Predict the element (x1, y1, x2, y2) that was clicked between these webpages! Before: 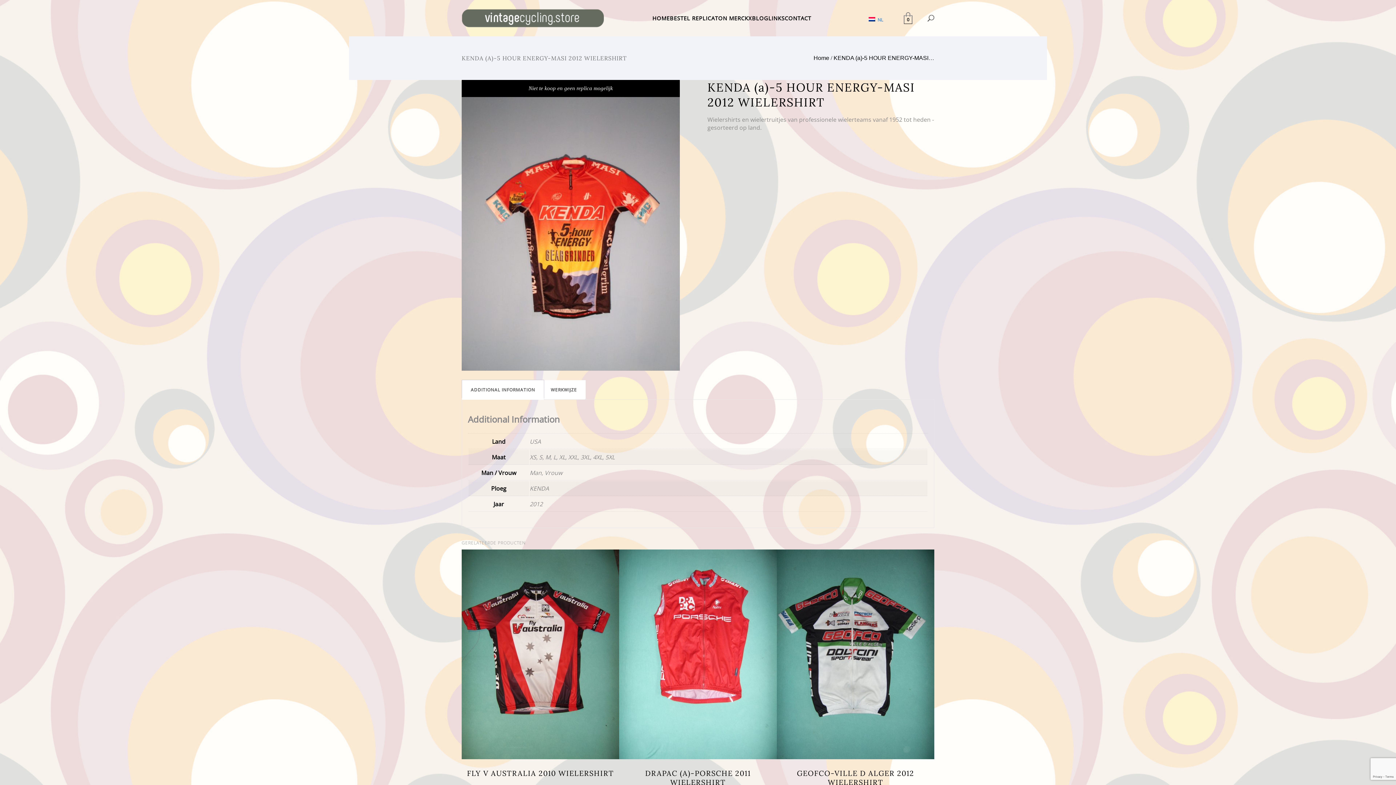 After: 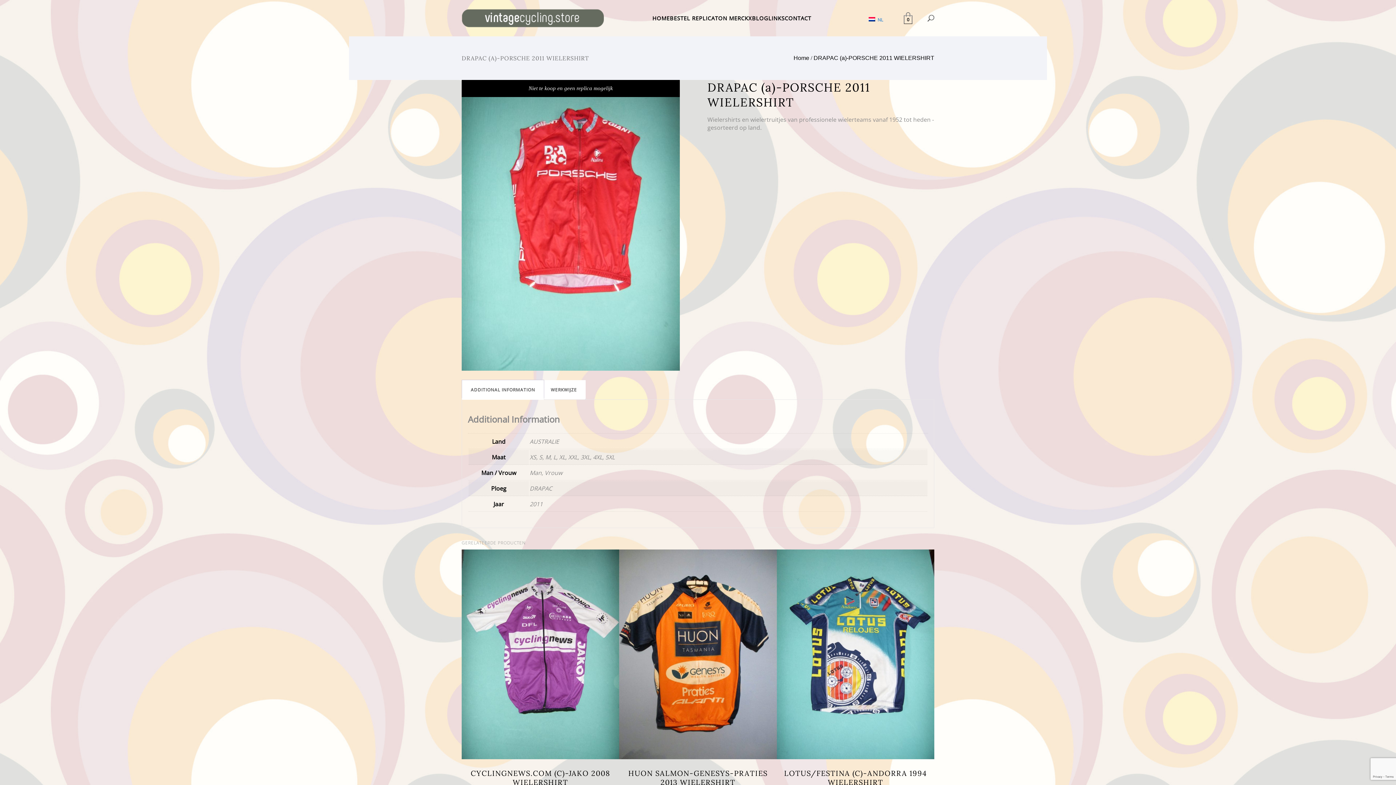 Action: label: DRAPAC (A)-PORSCHE 2011 WIELERSHIRT bbox: (619, 549, 776, 791)